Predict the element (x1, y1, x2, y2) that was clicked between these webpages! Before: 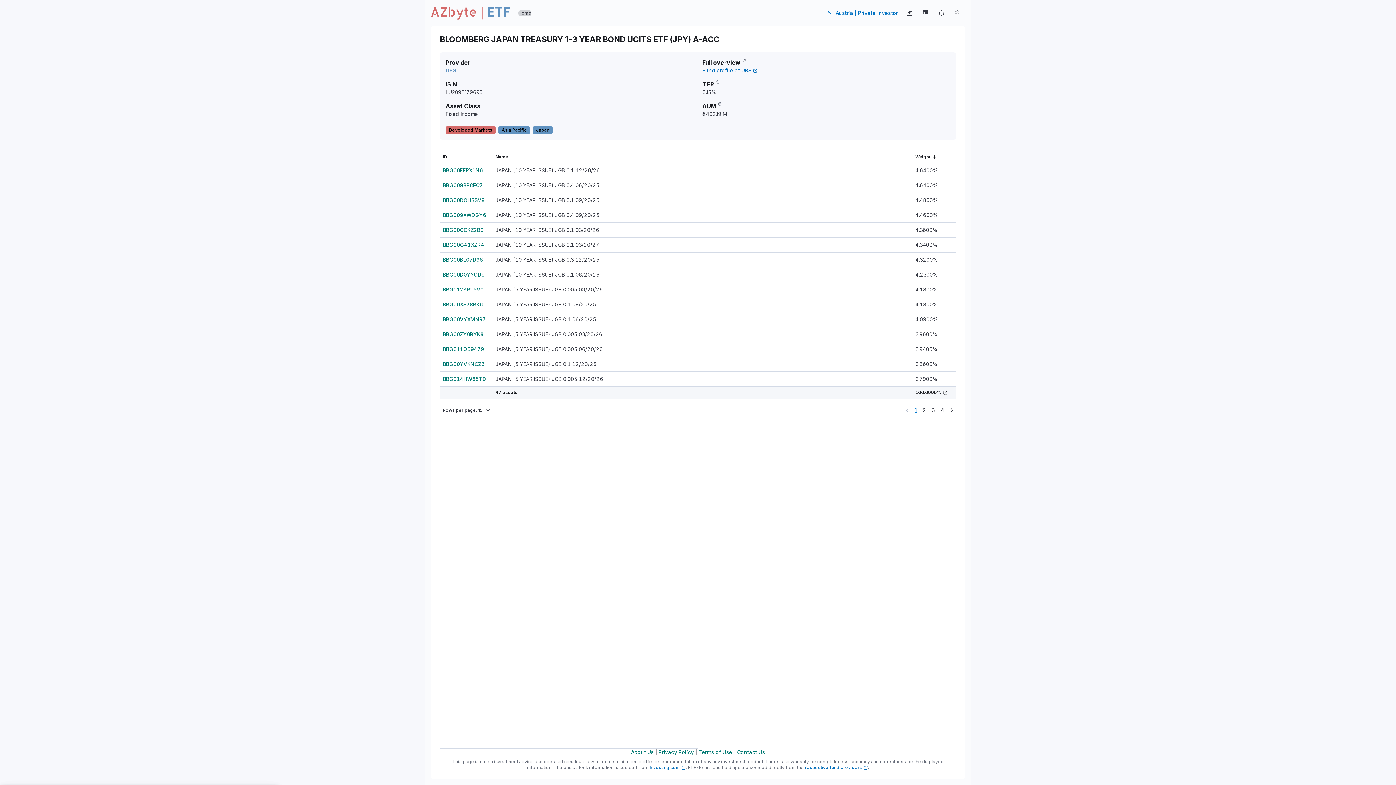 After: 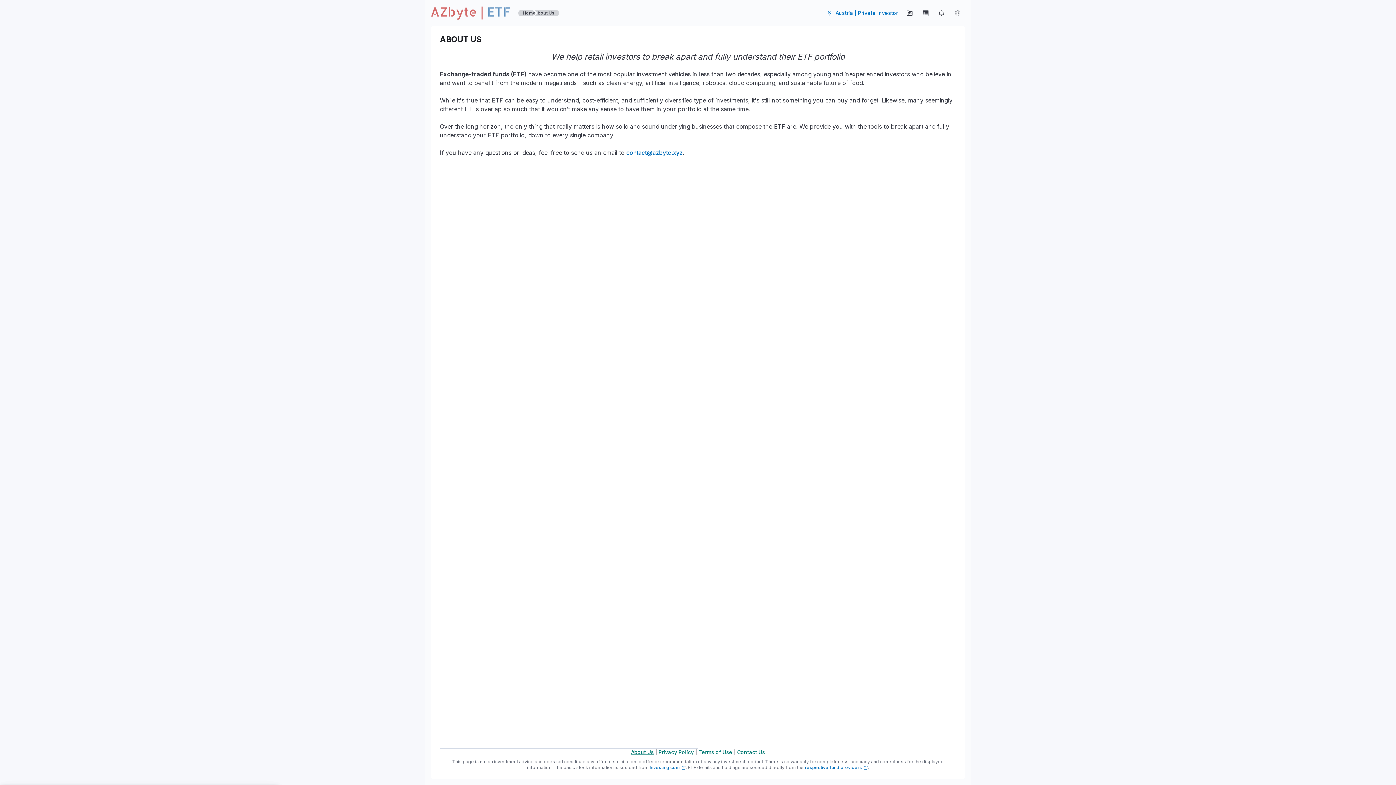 Action: bbox: (631, 749, 654, 755) label: About Us